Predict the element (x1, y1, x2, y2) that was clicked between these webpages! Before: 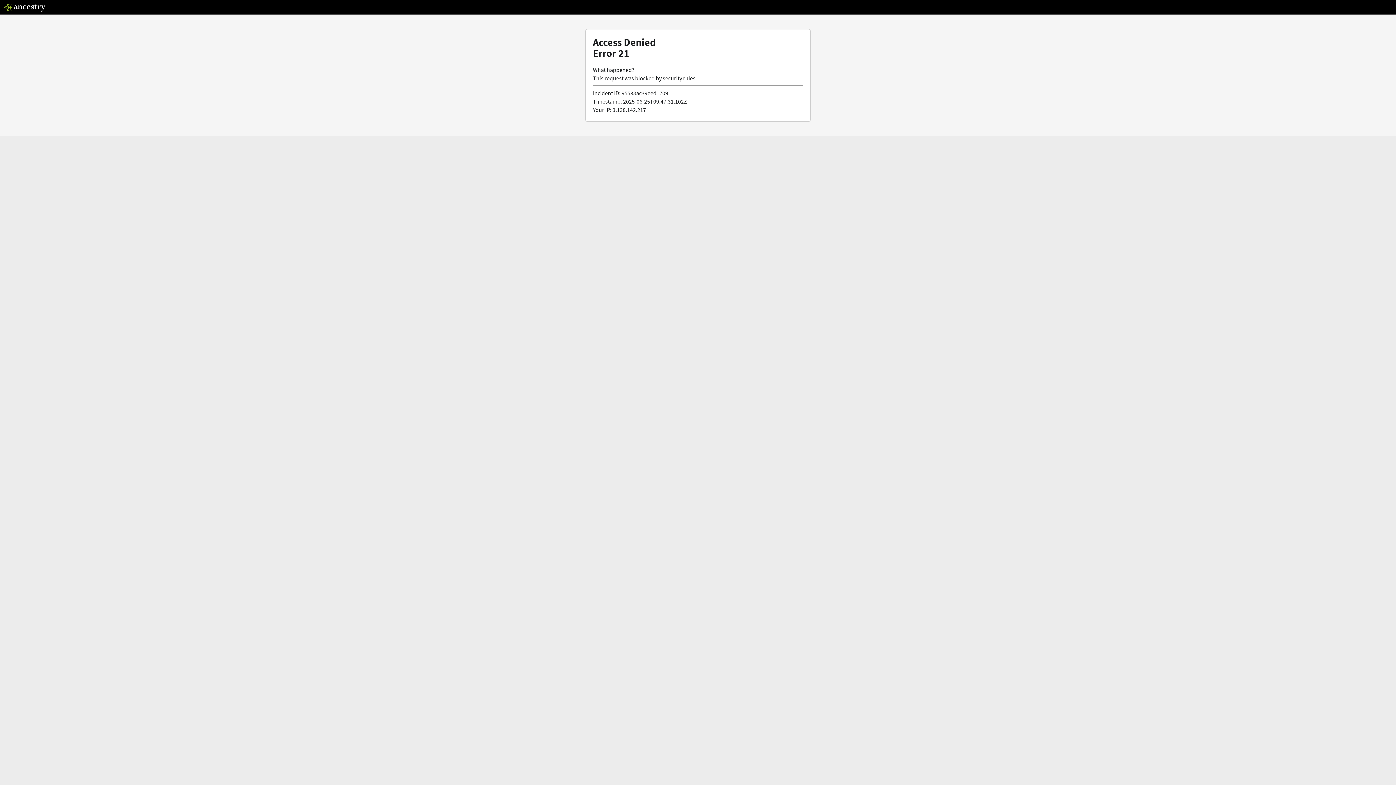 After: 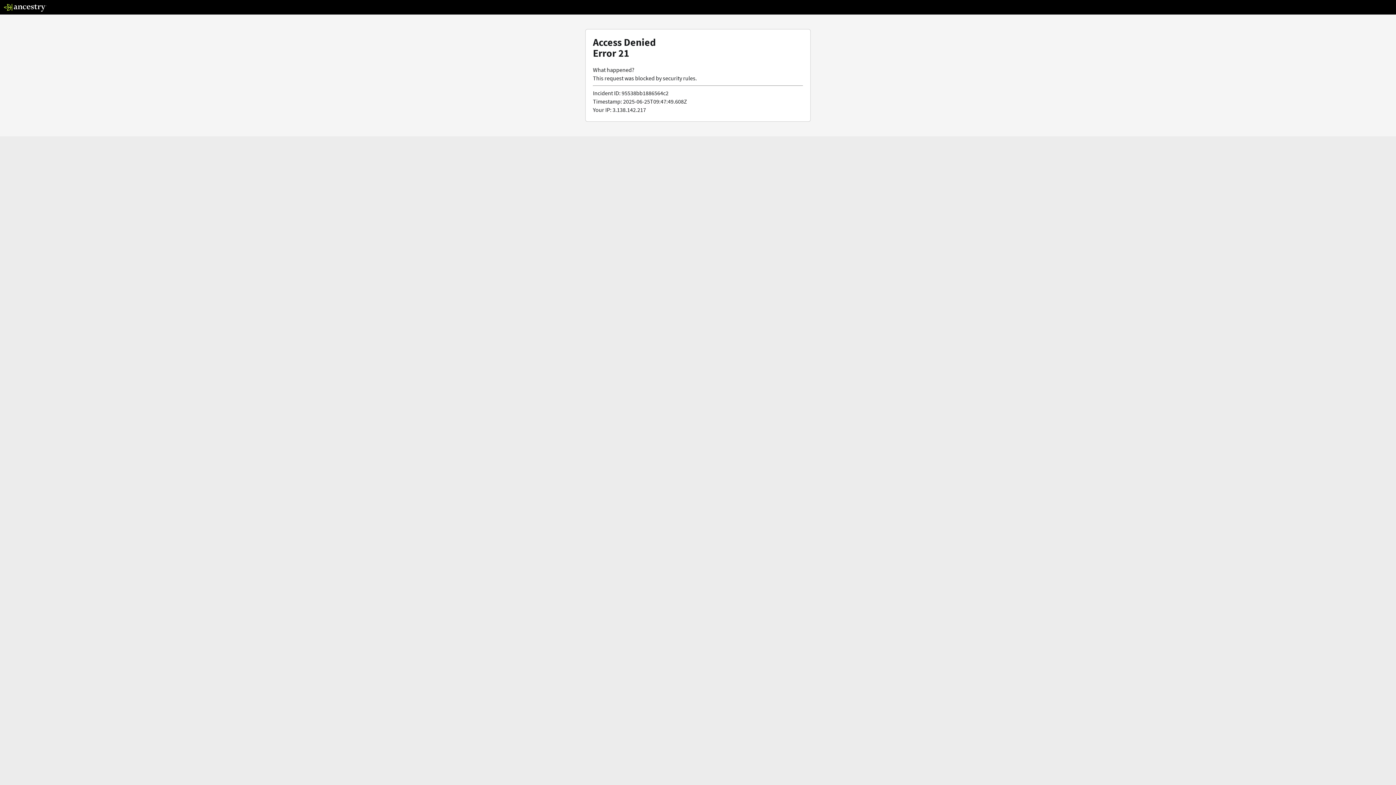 Action: bbox: (3, 5, 46, 13)